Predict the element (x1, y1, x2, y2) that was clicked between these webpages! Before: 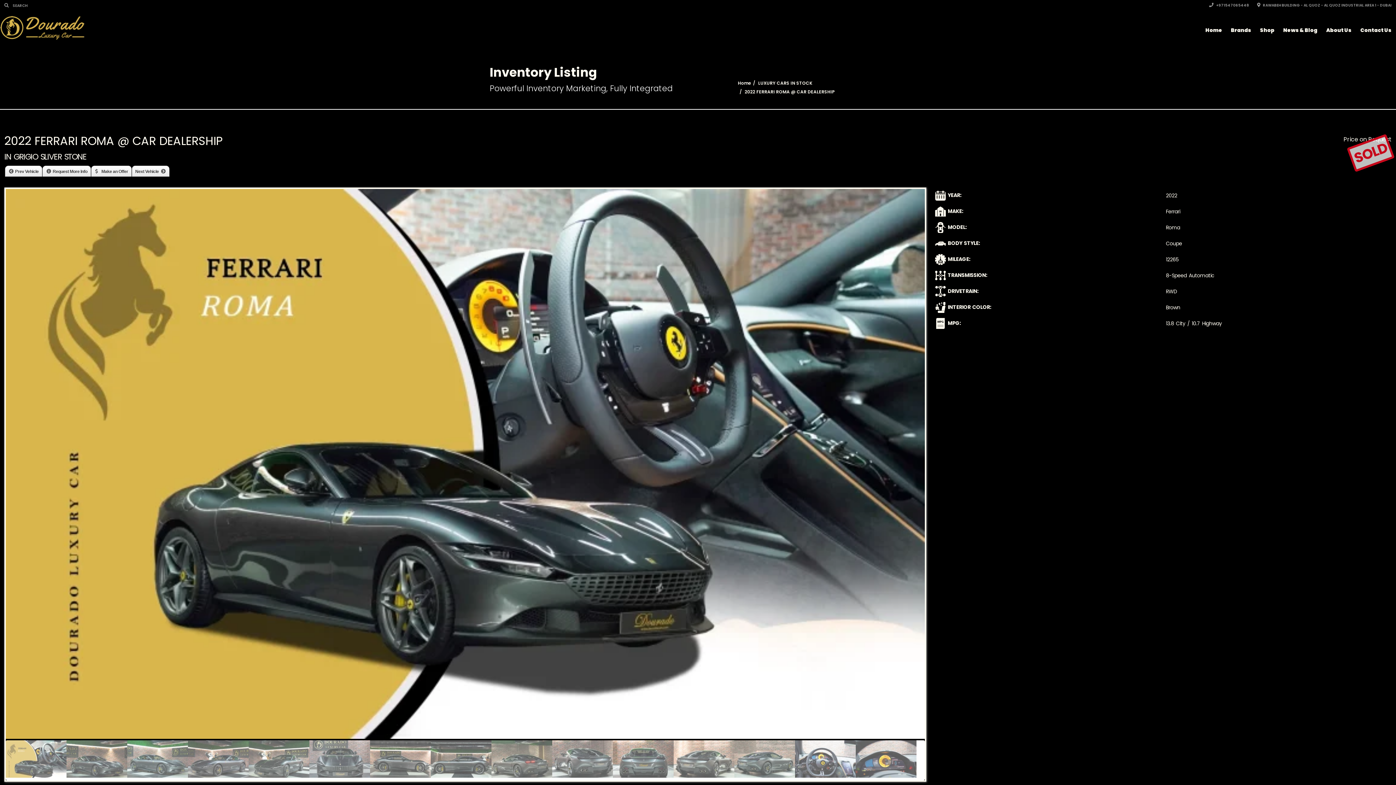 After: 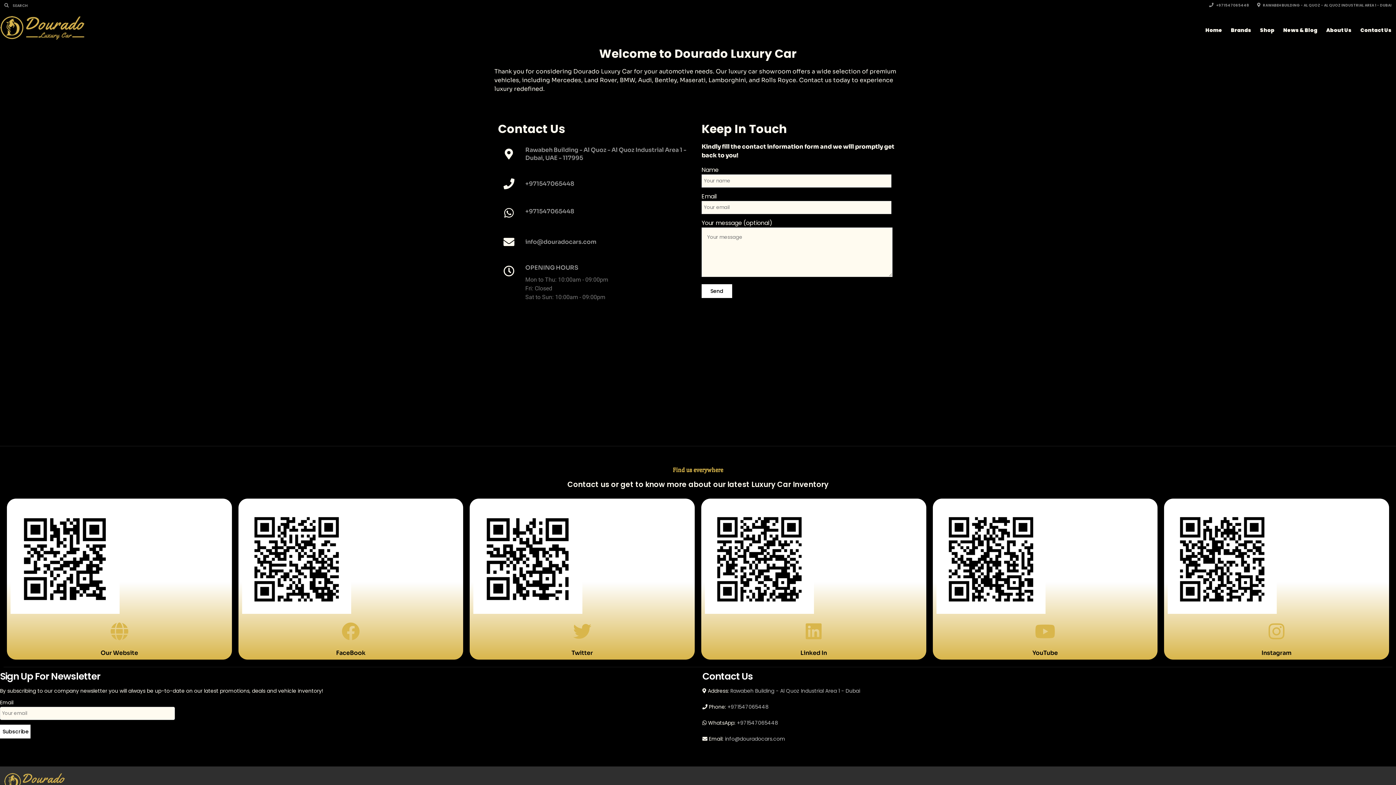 Action: bbox: (1356, 10, 1396, 43) label: Contact Us